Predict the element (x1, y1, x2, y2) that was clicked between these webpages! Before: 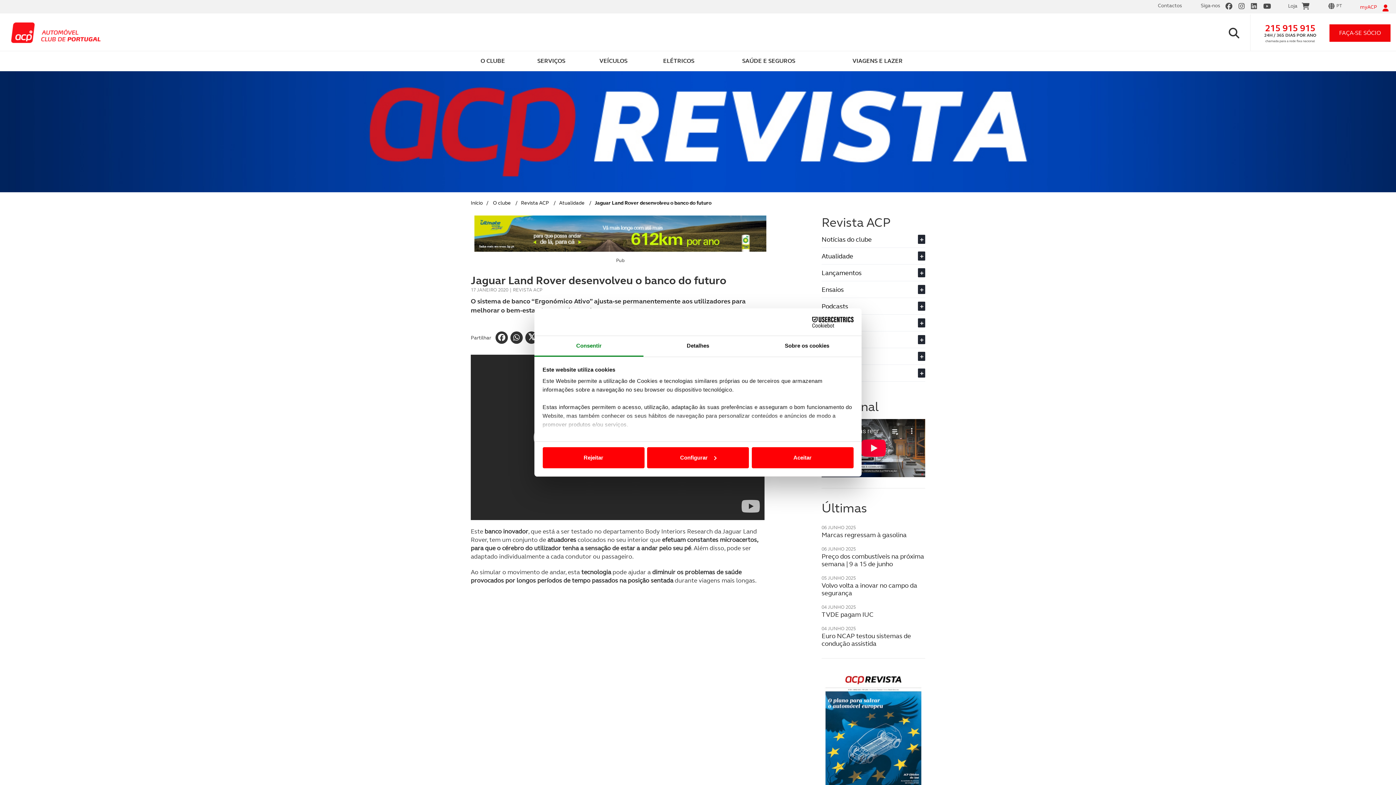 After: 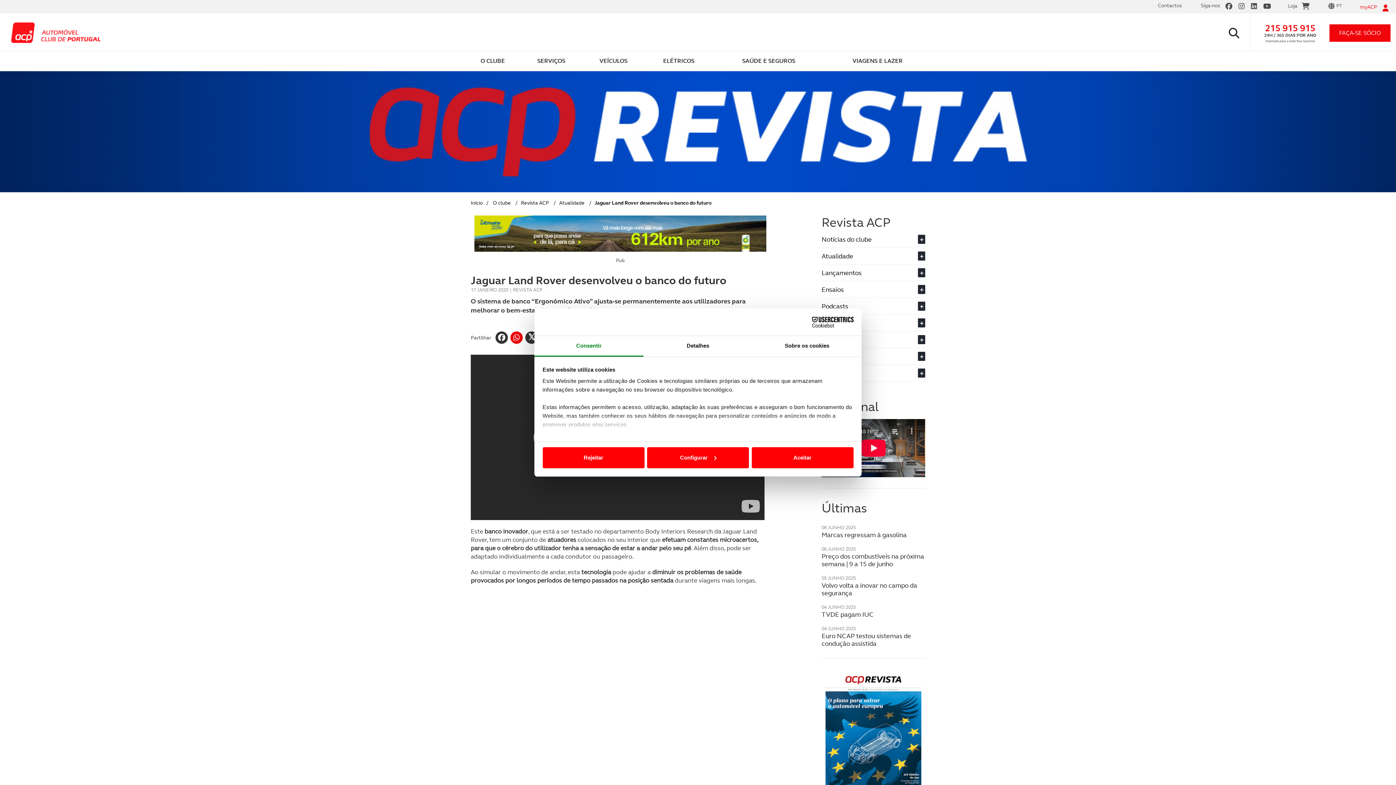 Action: bbox: (510, 331, 522, 344)